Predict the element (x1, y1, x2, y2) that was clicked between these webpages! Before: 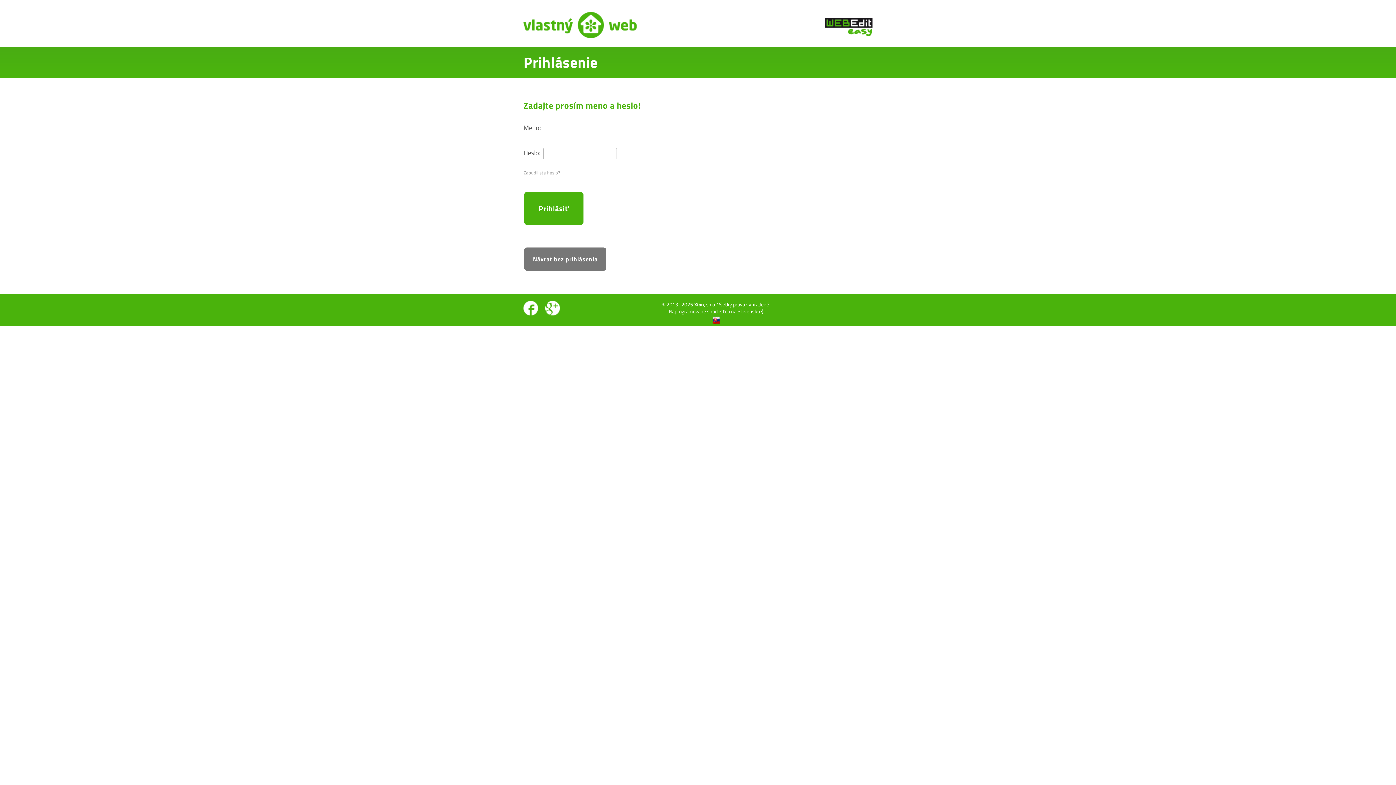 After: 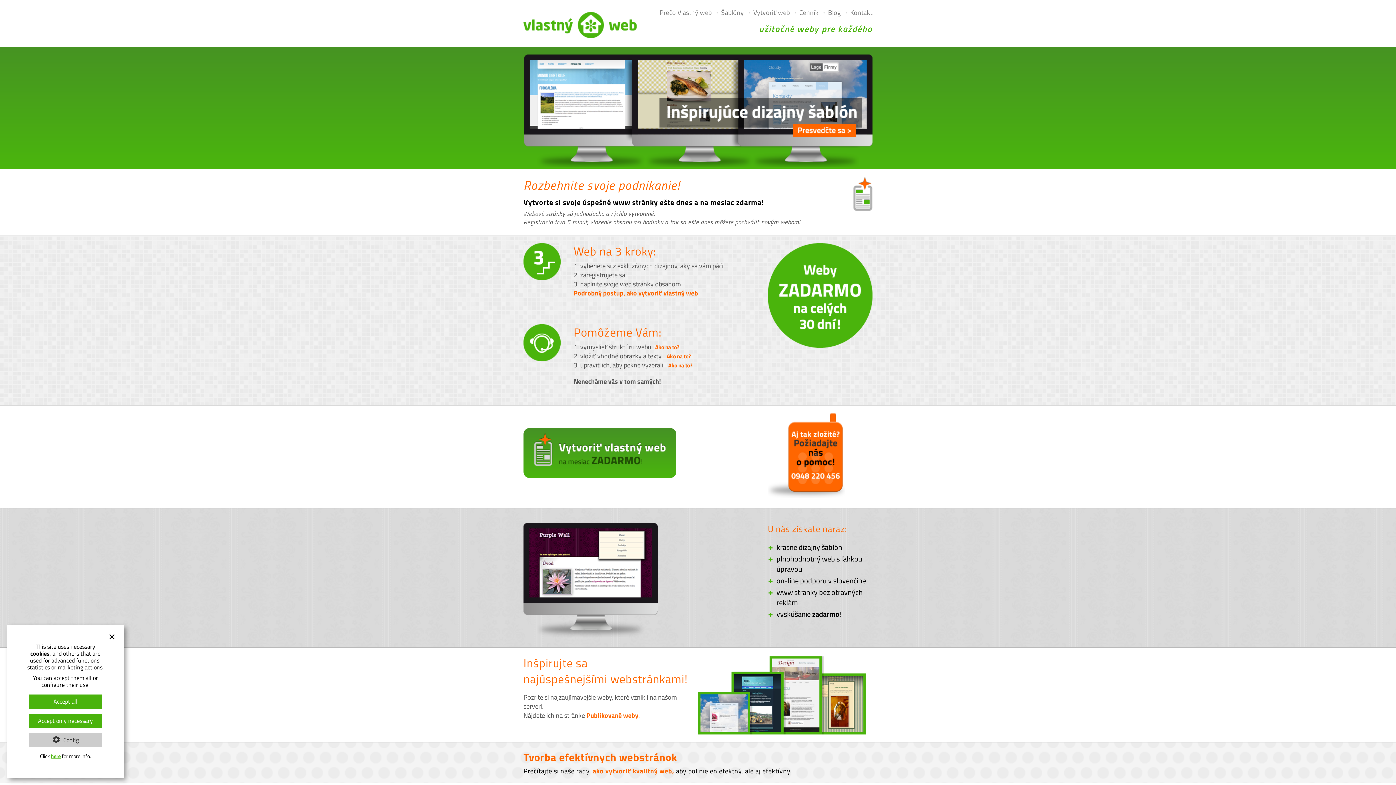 Action: bbox: (523, 30, 636, 40)